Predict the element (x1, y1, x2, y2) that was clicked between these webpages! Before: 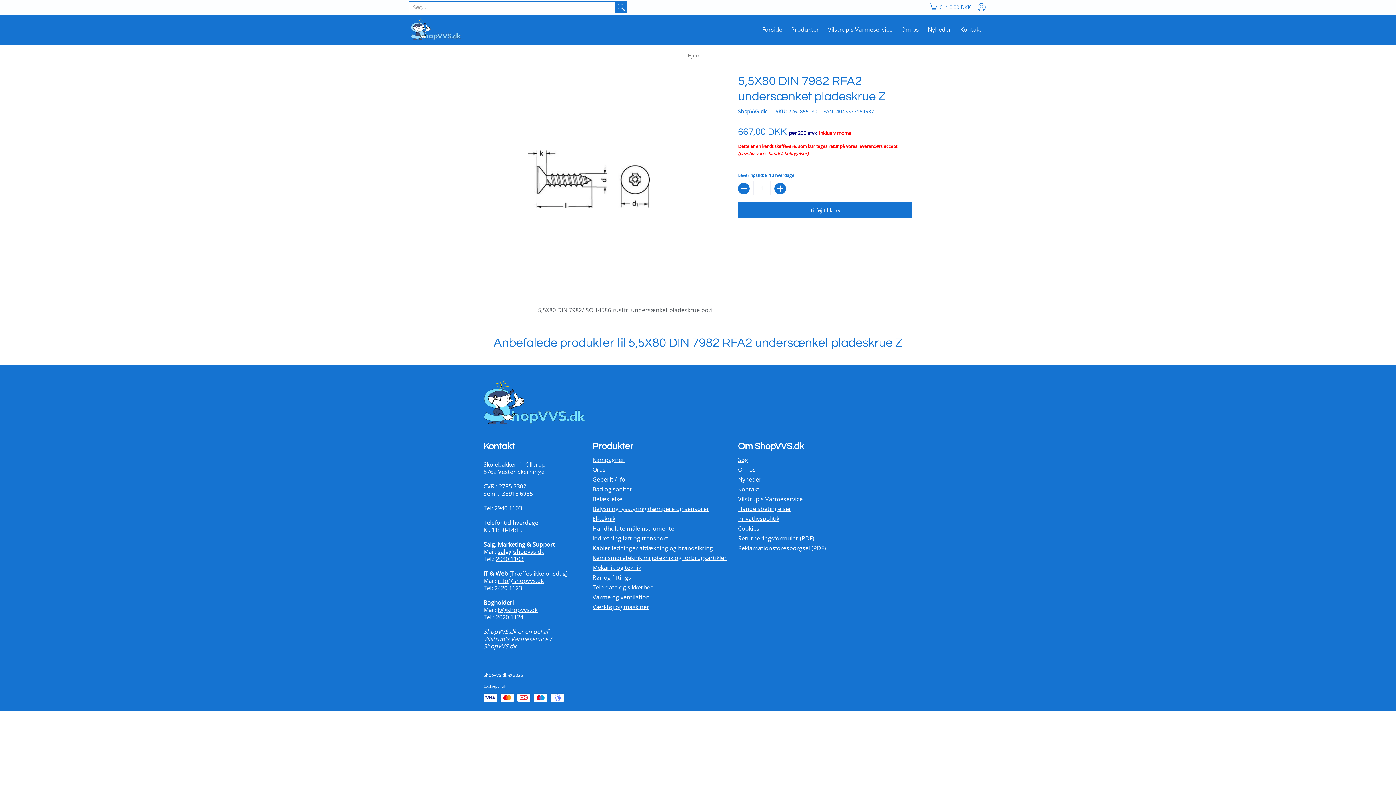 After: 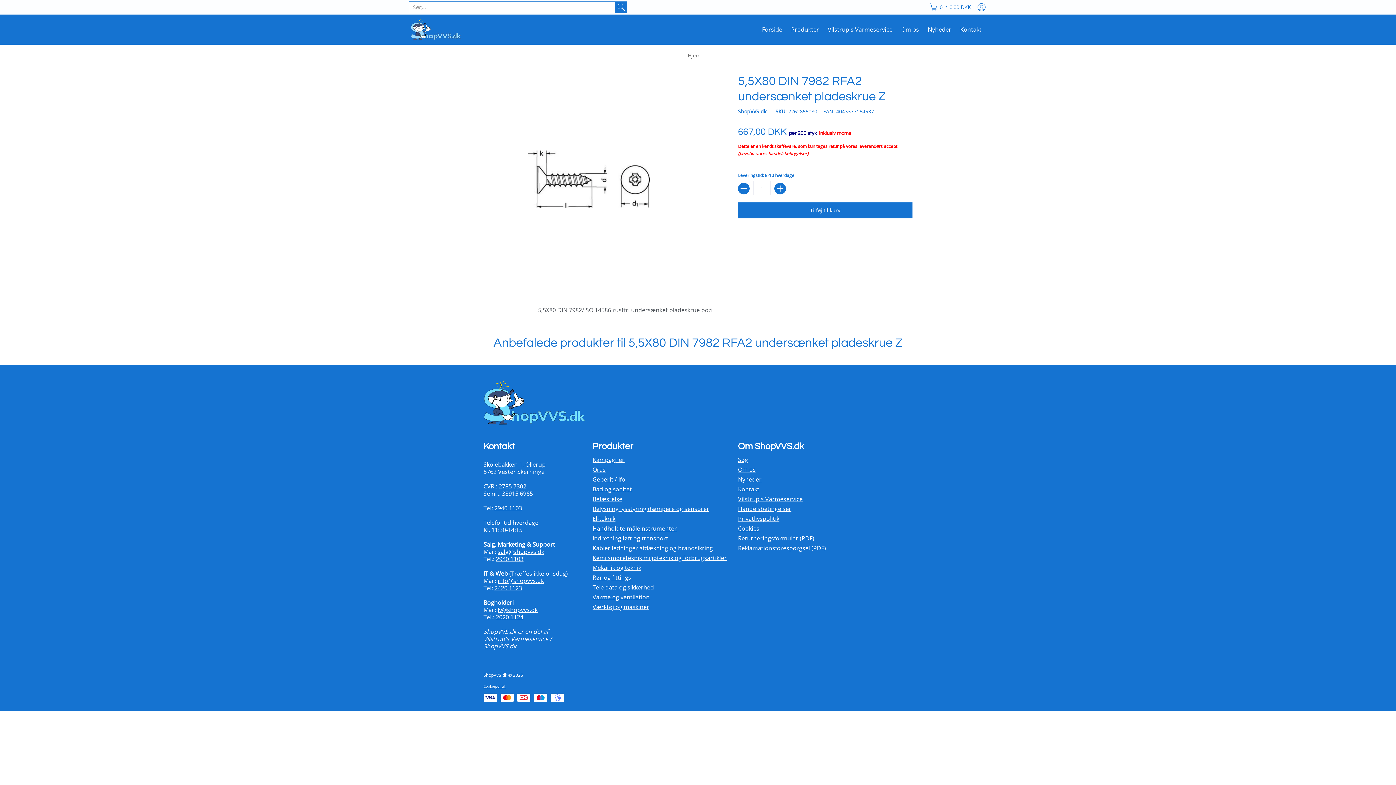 Action: label: 2940 1103 bbox: (494, 504, 522, 512)